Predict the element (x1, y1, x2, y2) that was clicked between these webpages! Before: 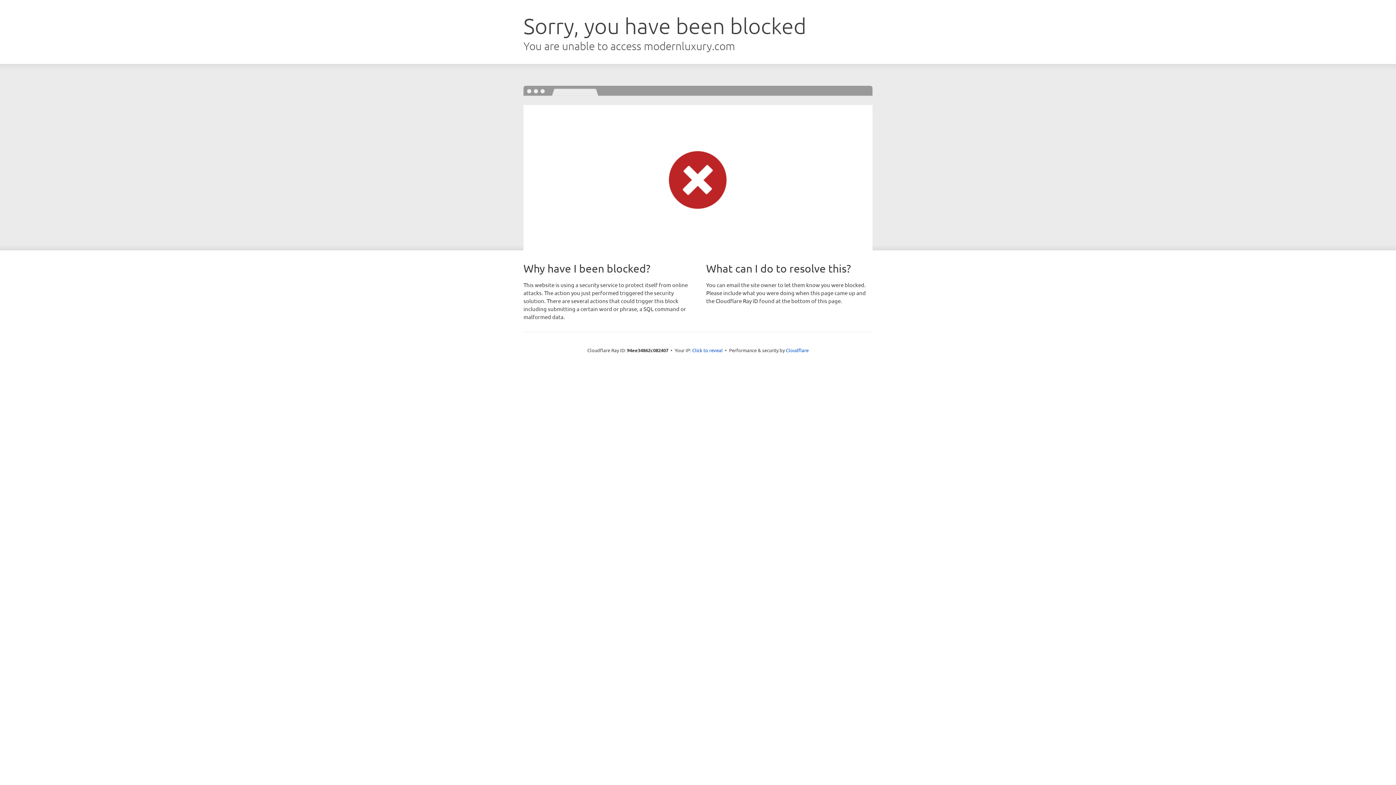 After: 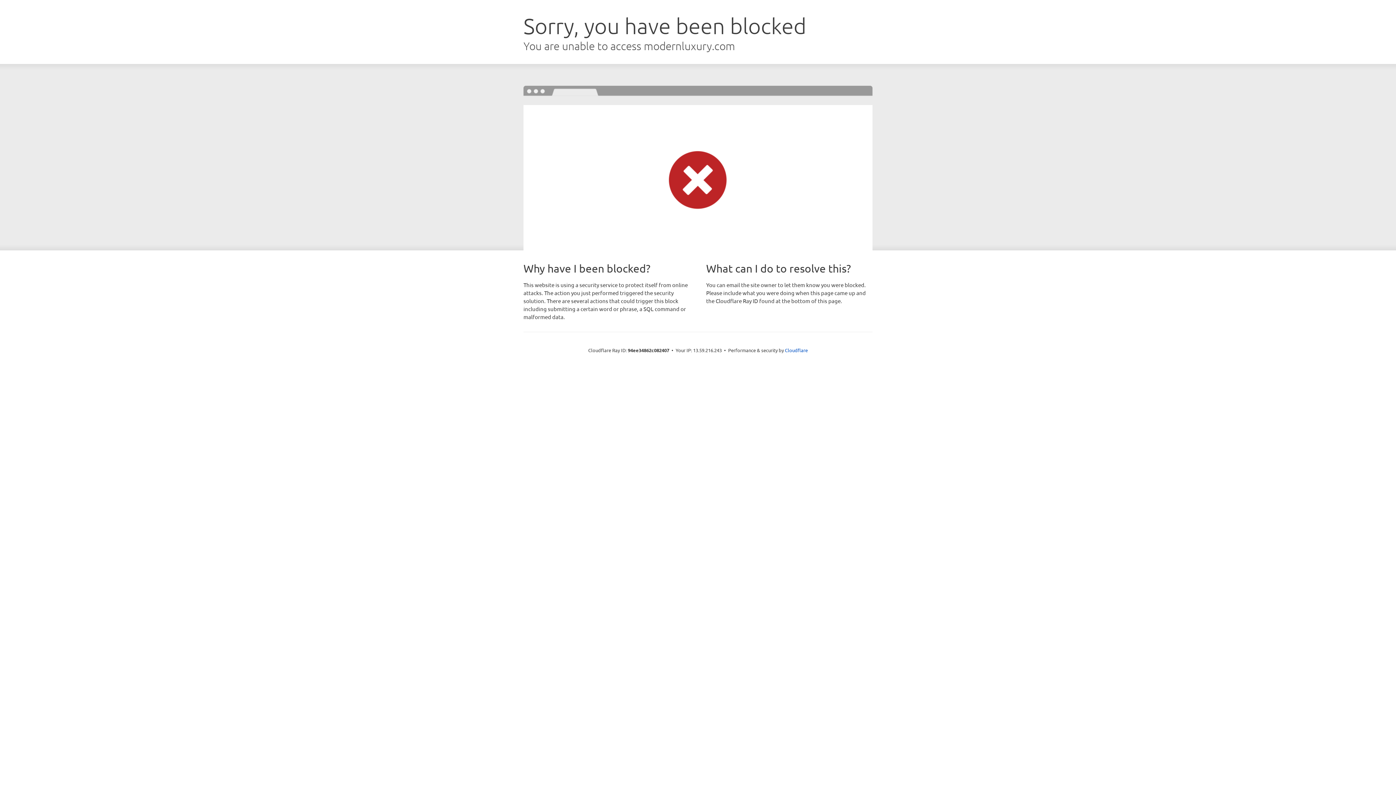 Action: bbox: (692, 346, 722, 353) label: Click to reveal